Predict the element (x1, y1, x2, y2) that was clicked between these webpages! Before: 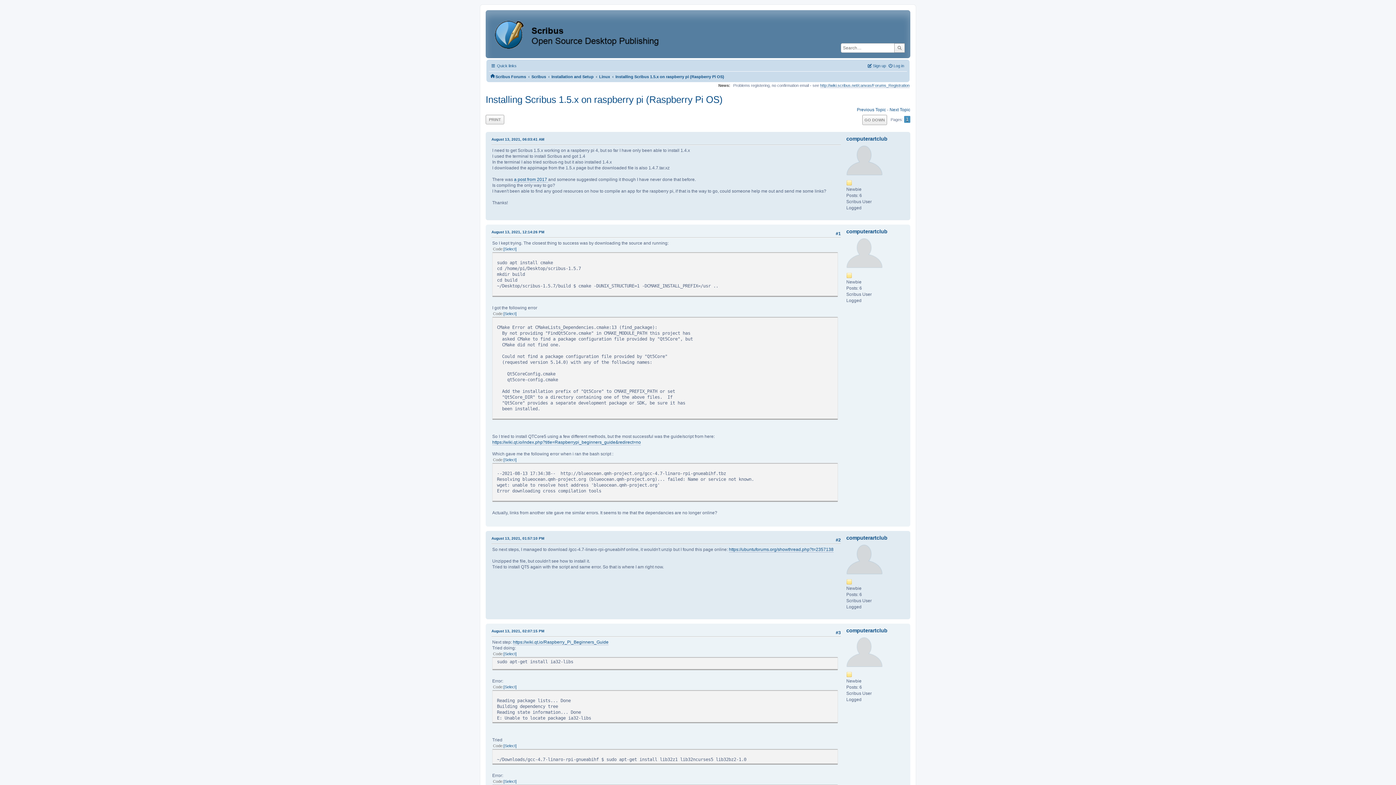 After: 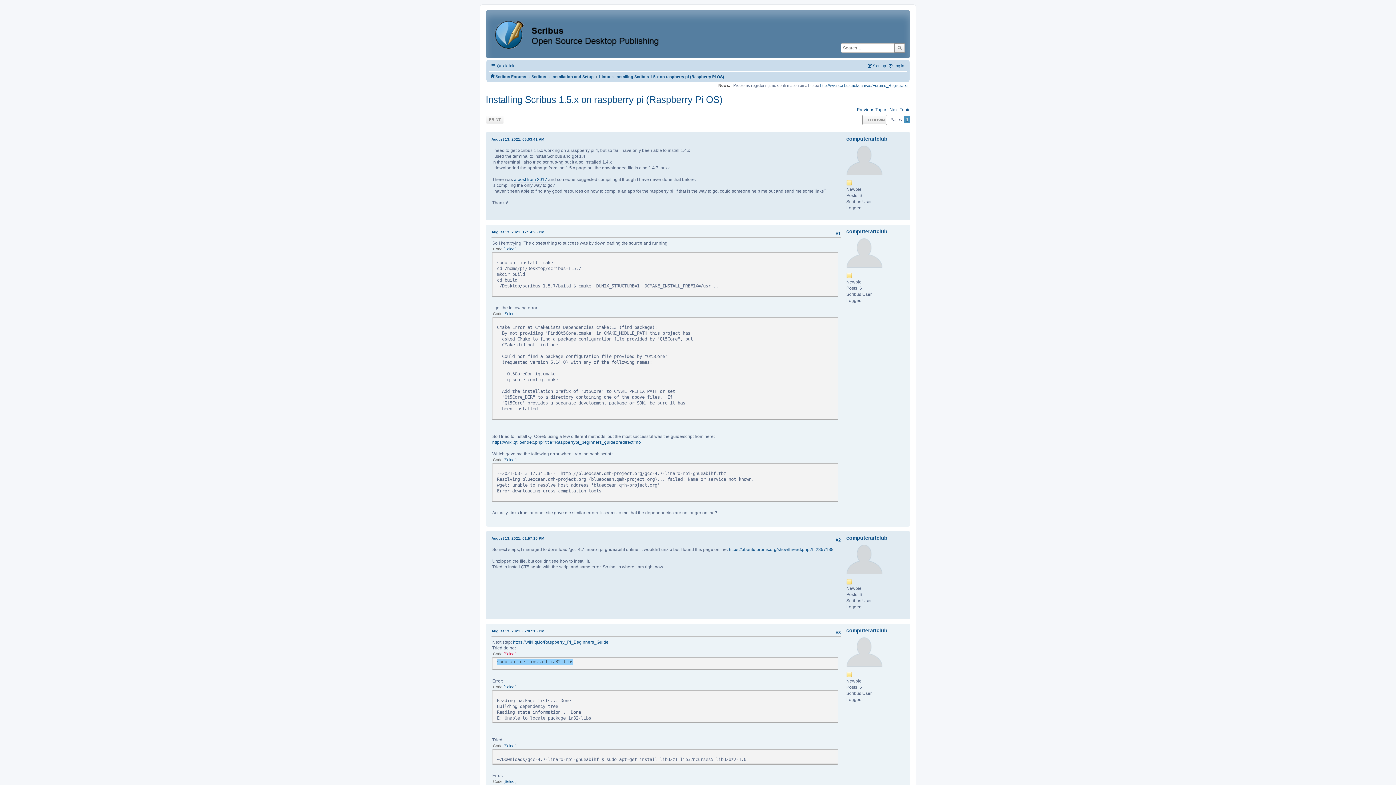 Action: label: Select bbox: (503, 651, 516, 656)